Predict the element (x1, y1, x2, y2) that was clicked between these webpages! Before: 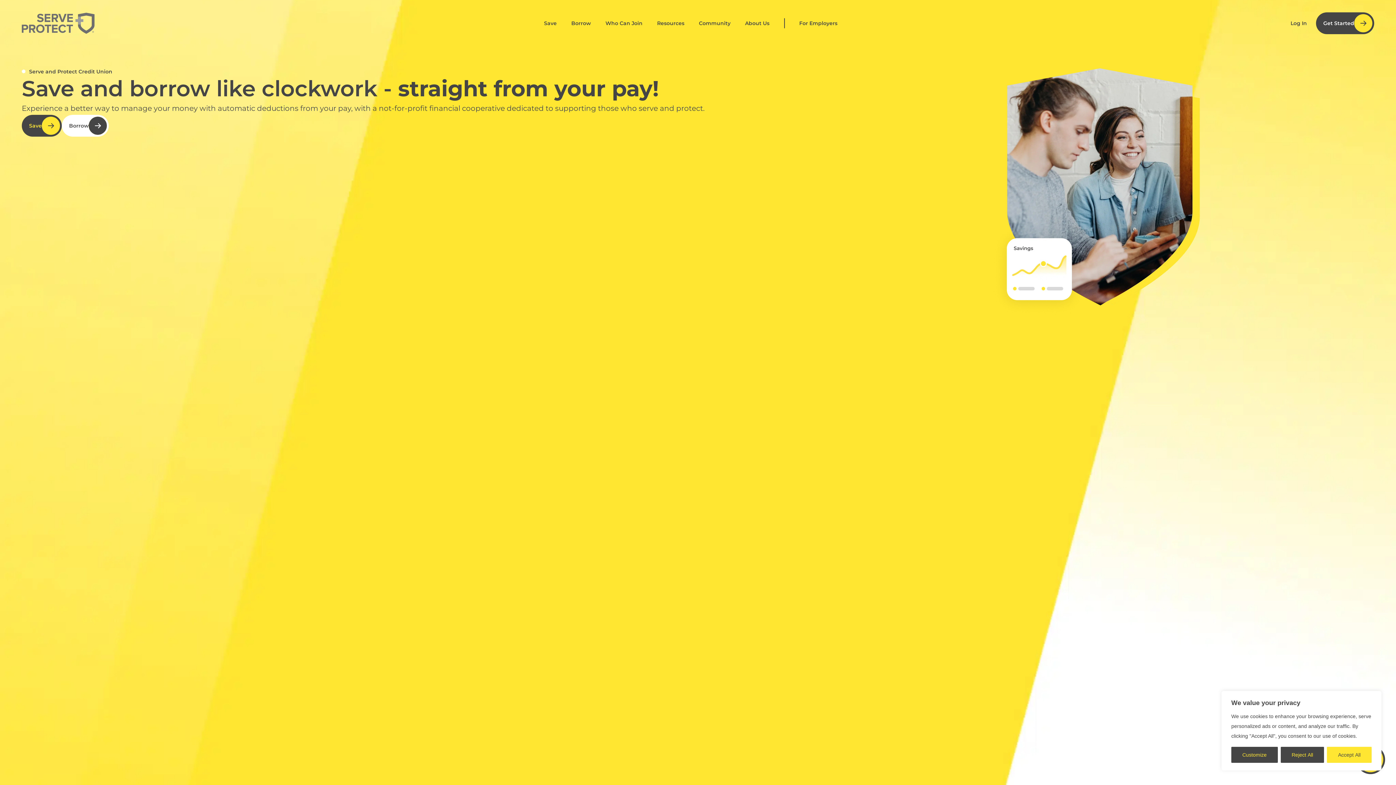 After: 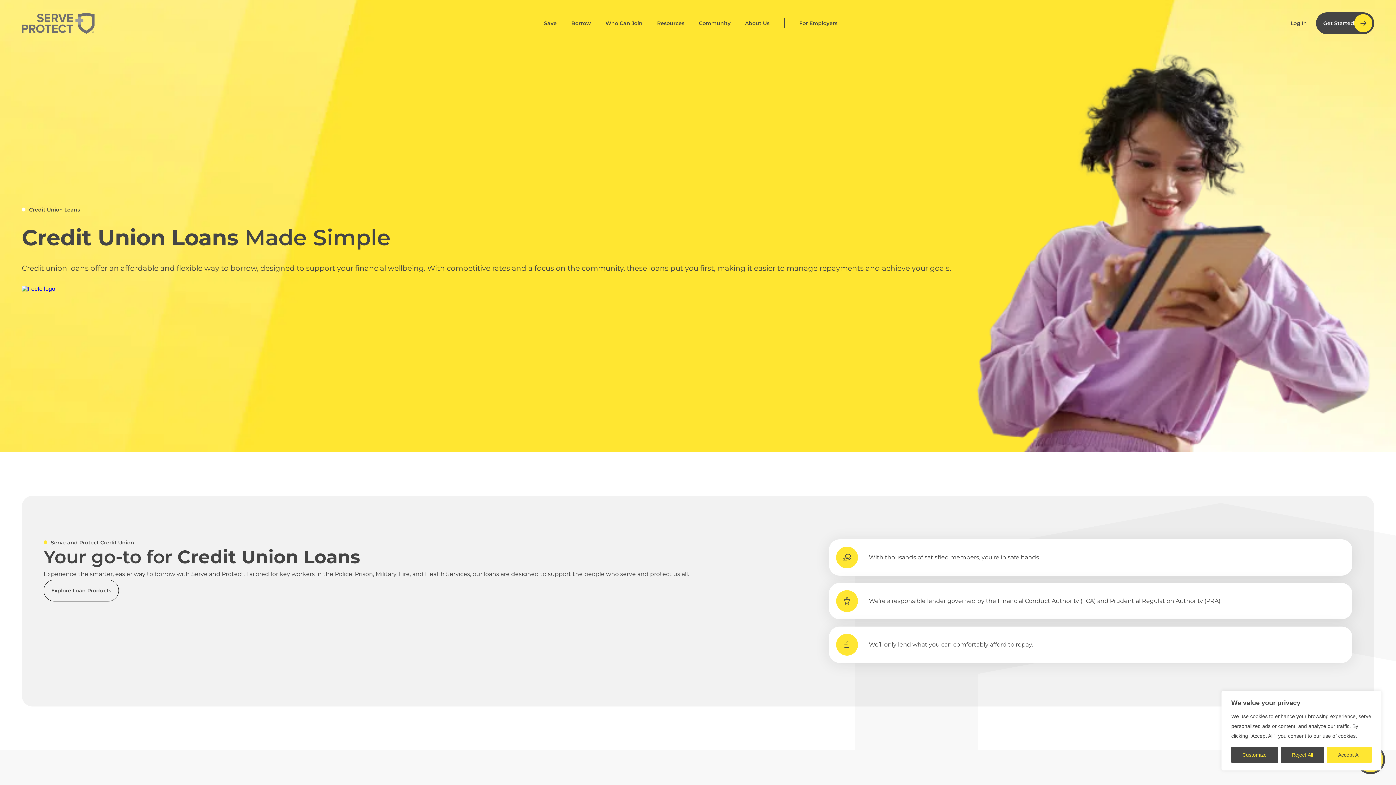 Action: label: Borrow bbox: (567, 18, 594, 28)